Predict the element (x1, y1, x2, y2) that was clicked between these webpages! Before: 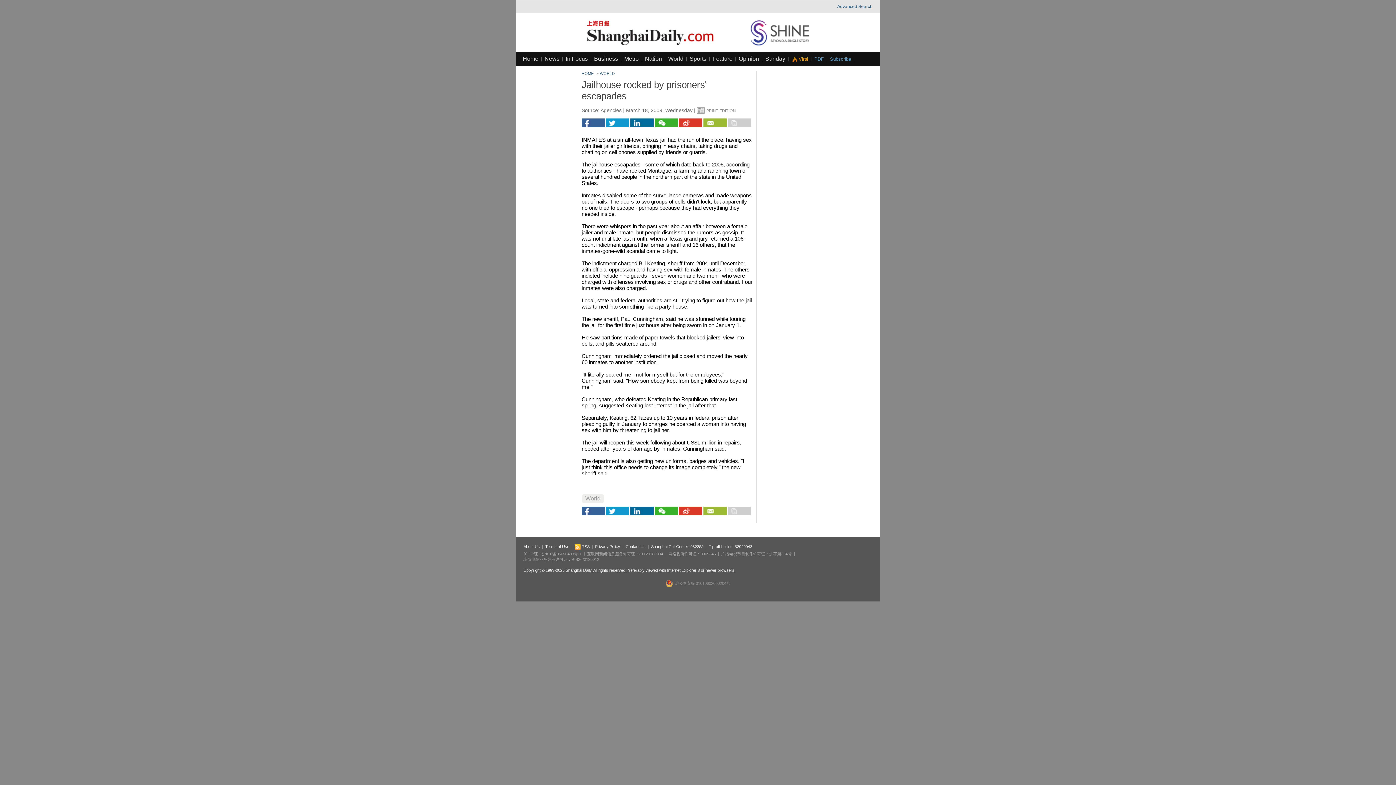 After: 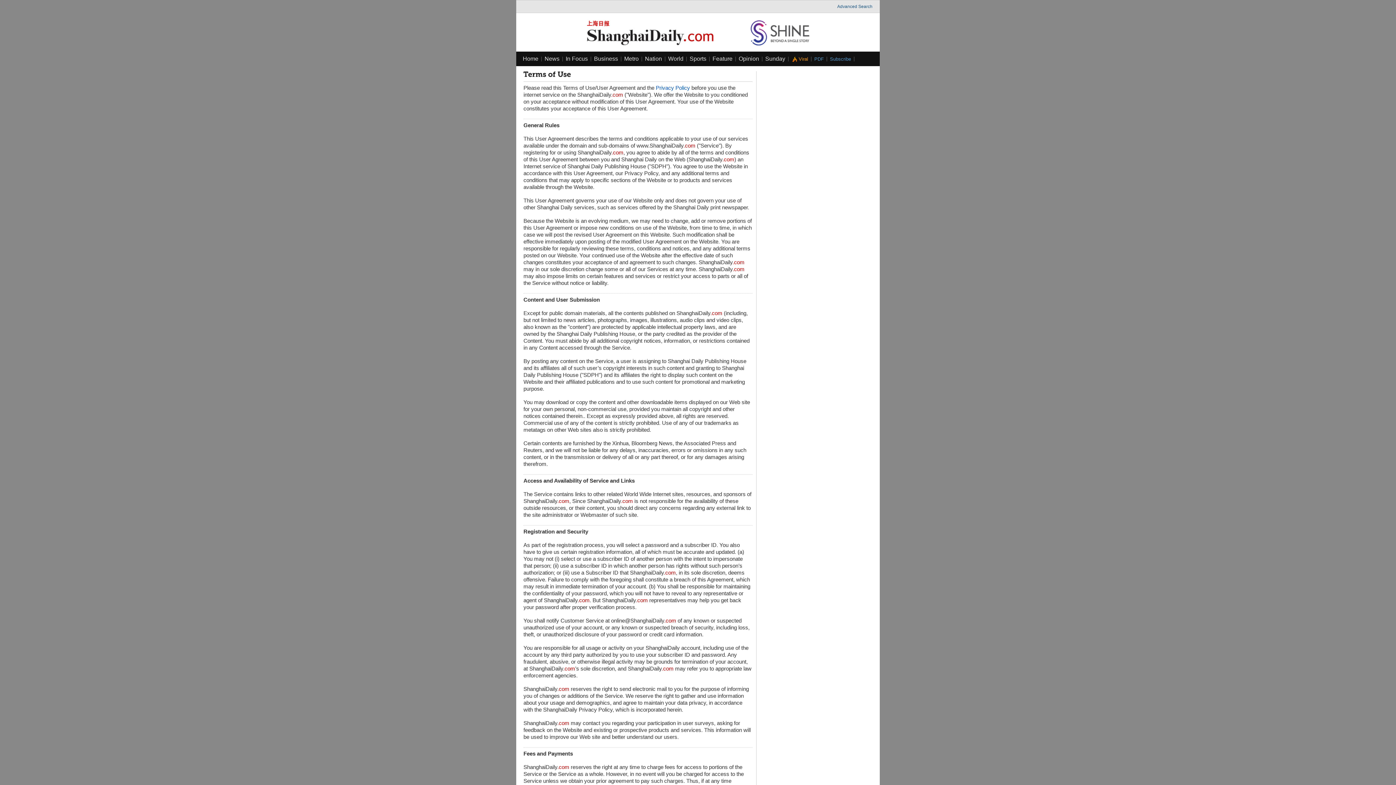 Action: label: Terms of Use bbox: (545, 544, 569, 549)